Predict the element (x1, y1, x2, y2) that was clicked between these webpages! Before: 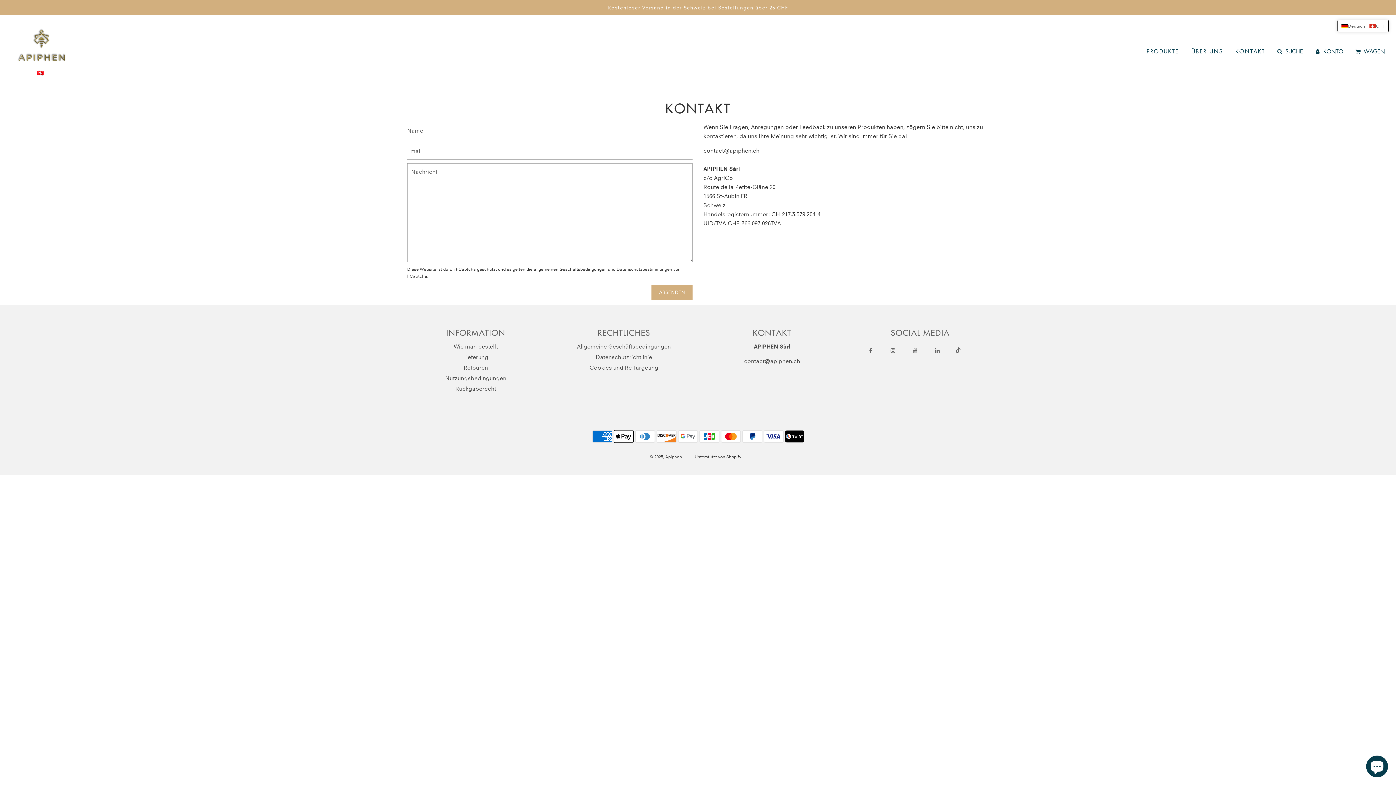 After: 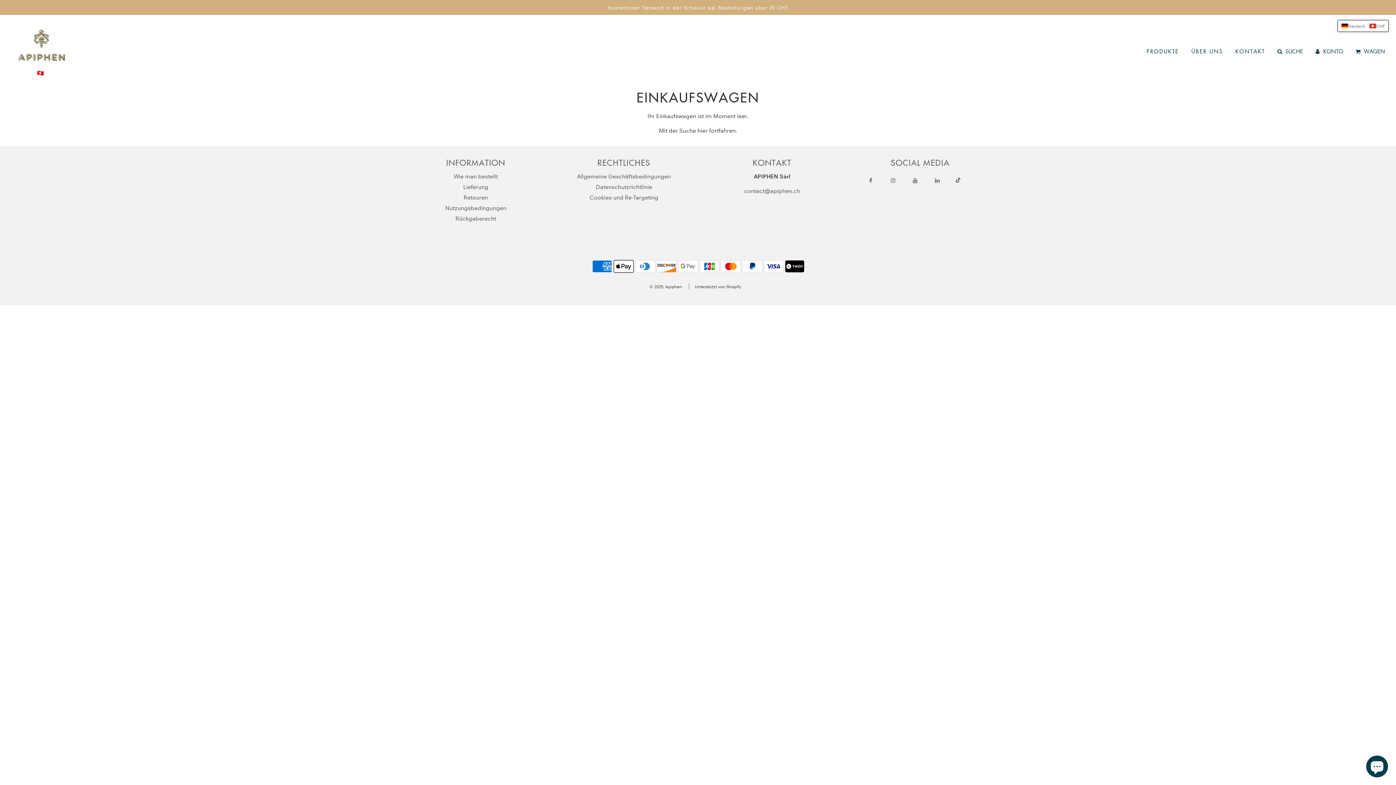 Action: bbox: (1349, 41, 1390, 61) label: Wagen